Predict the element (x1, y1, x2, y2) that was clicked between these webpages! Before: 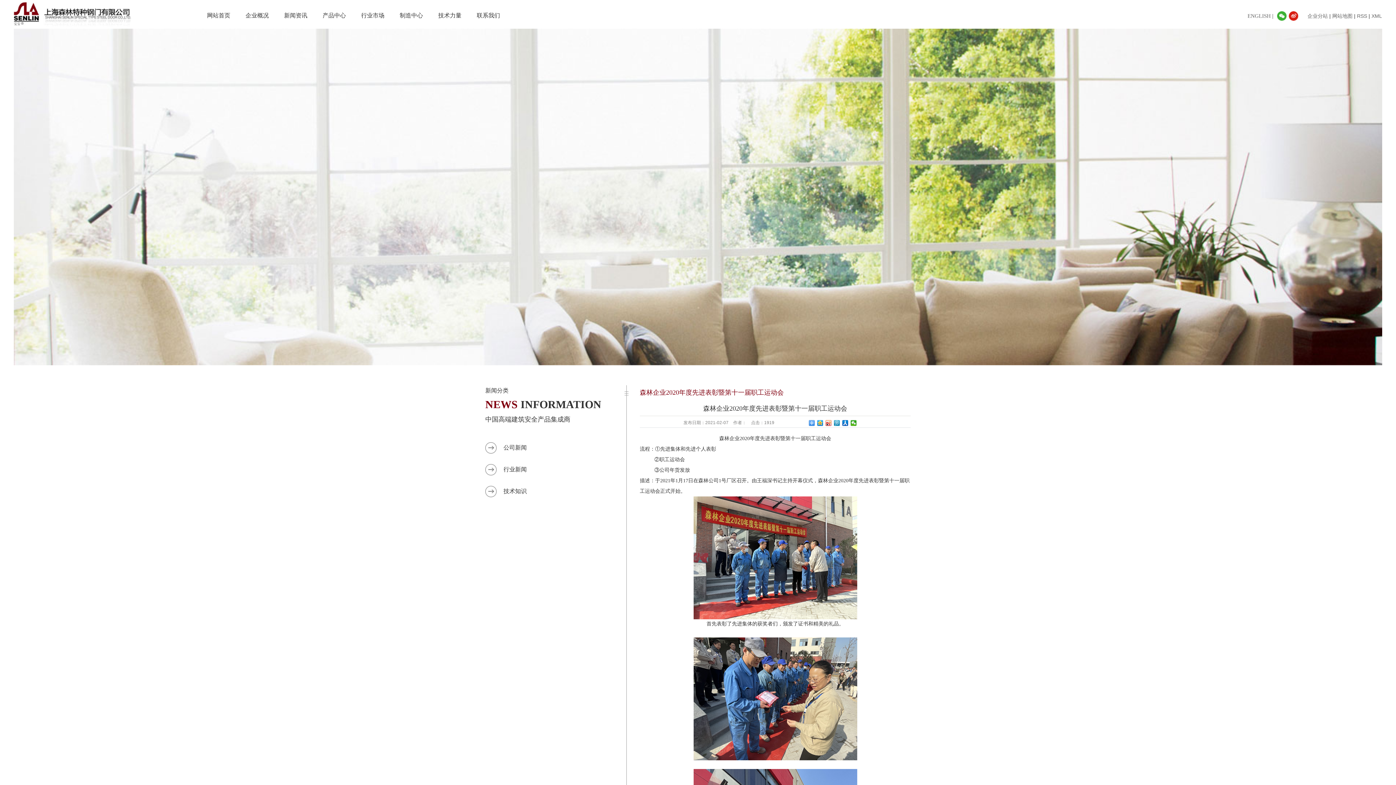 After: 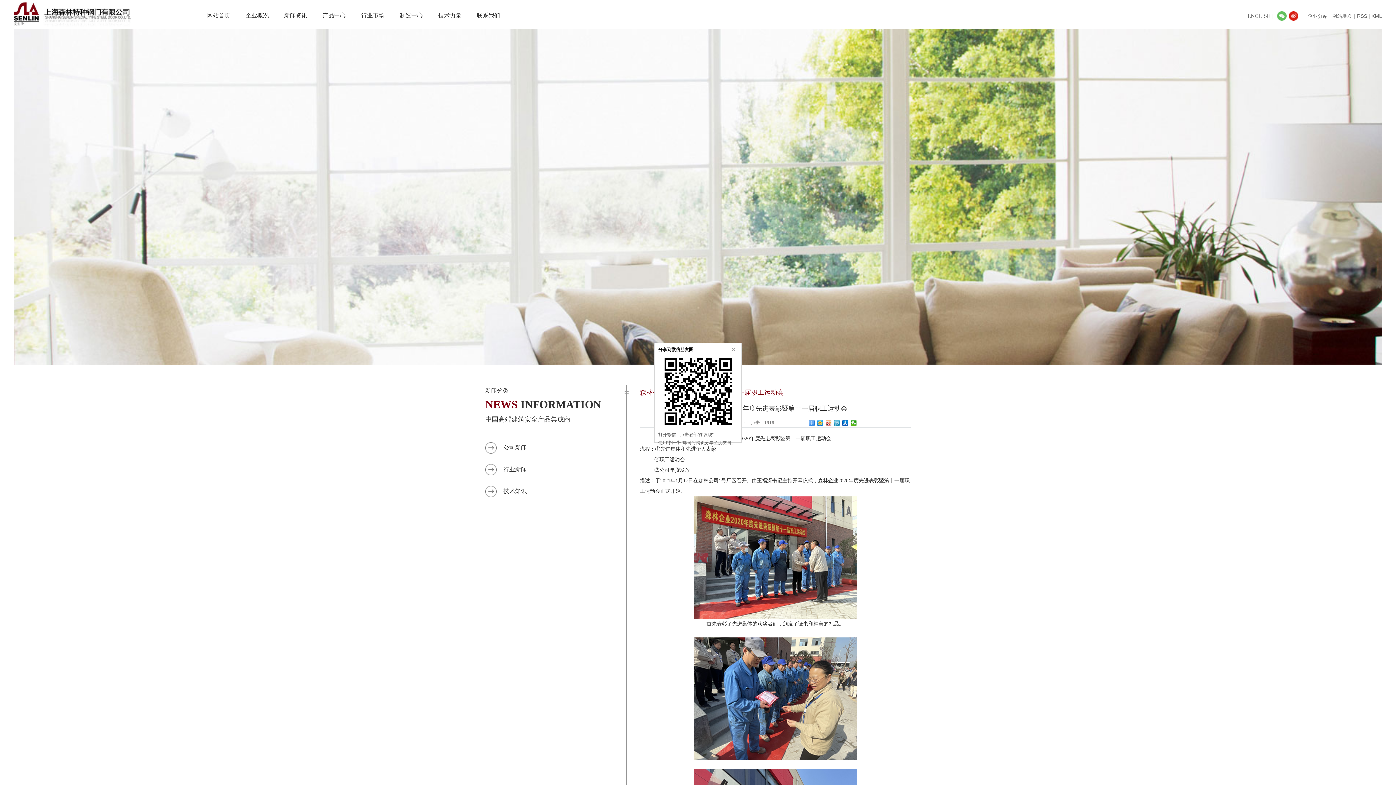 Action: bbox: (1277, 11, 1286, 20)